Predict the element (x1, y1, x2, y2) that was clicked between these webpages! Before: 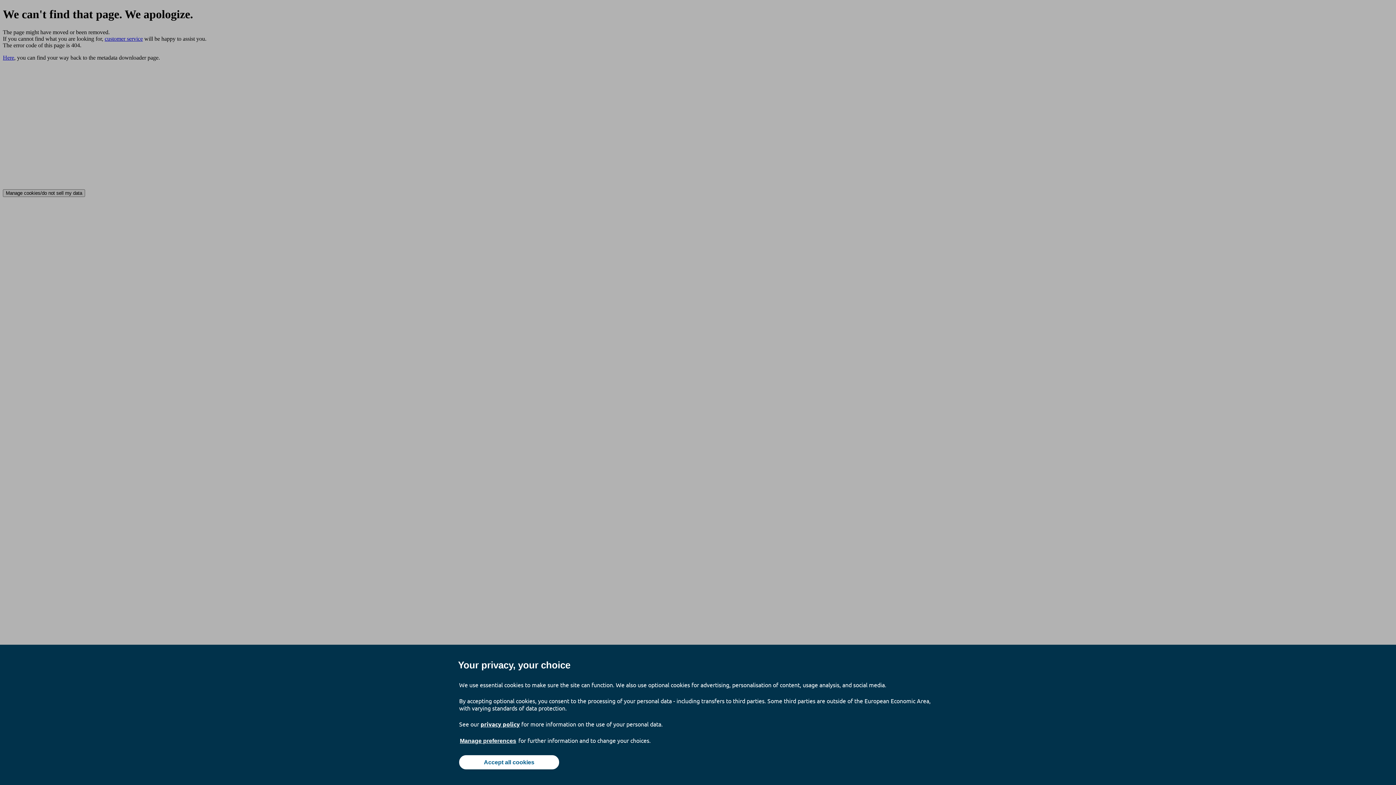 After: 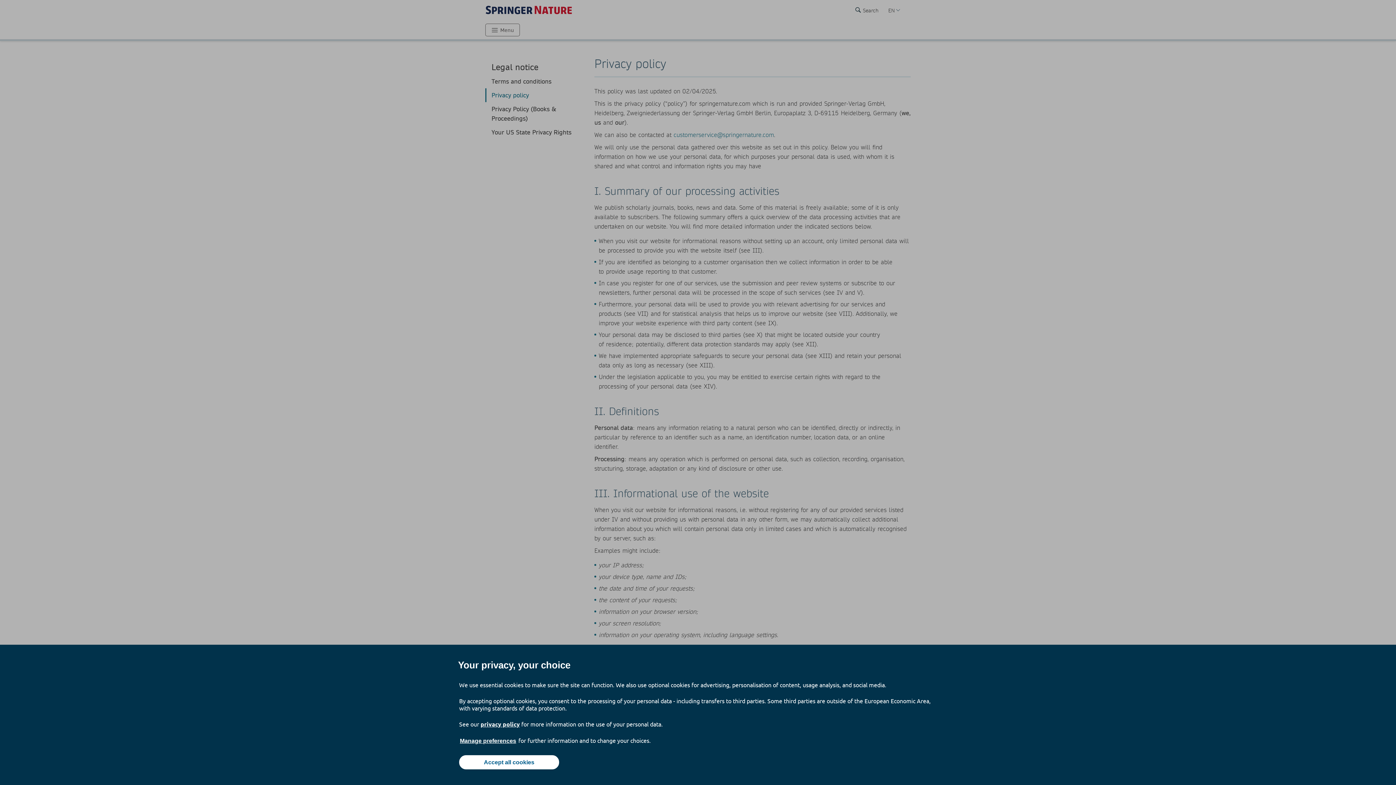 Action: label: privacy policy bbox: (480, 720, 520, 728)